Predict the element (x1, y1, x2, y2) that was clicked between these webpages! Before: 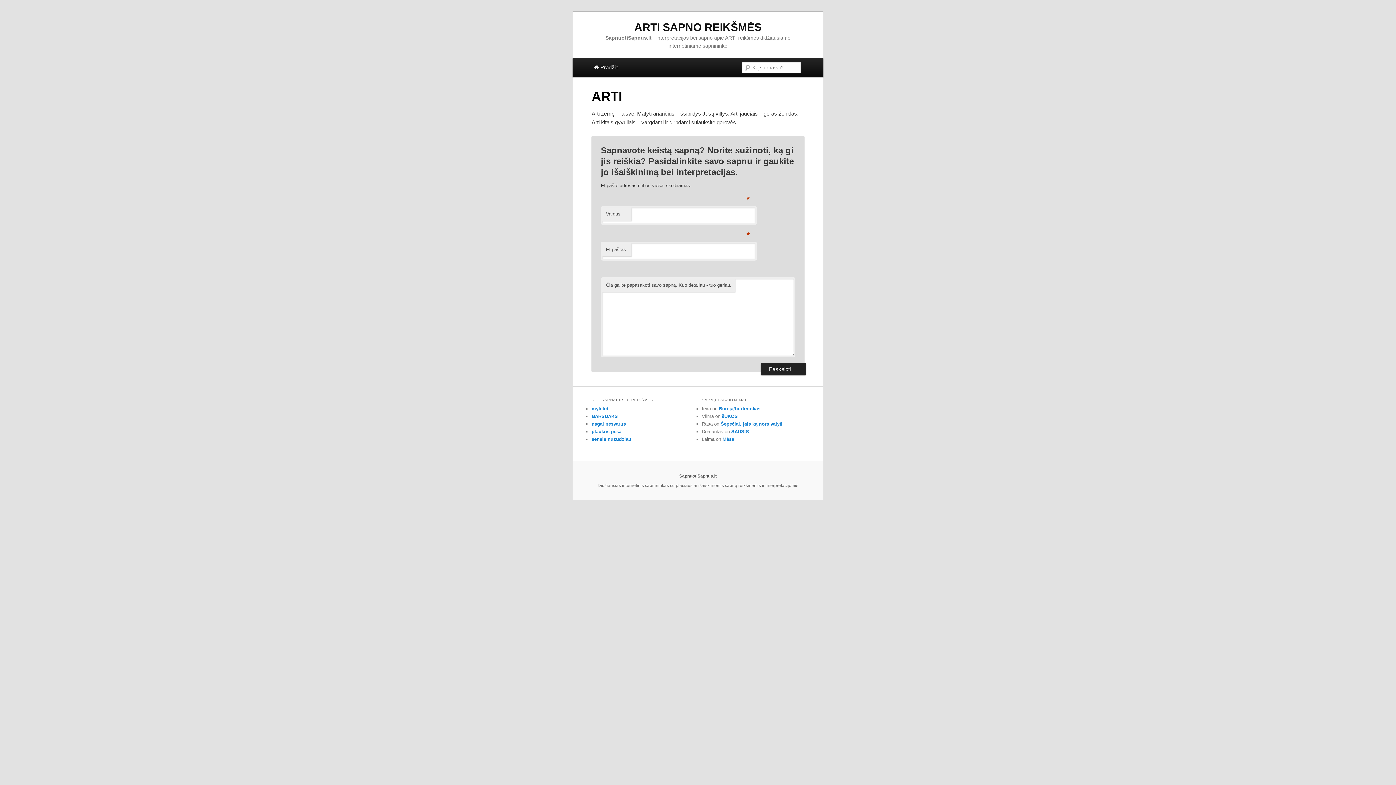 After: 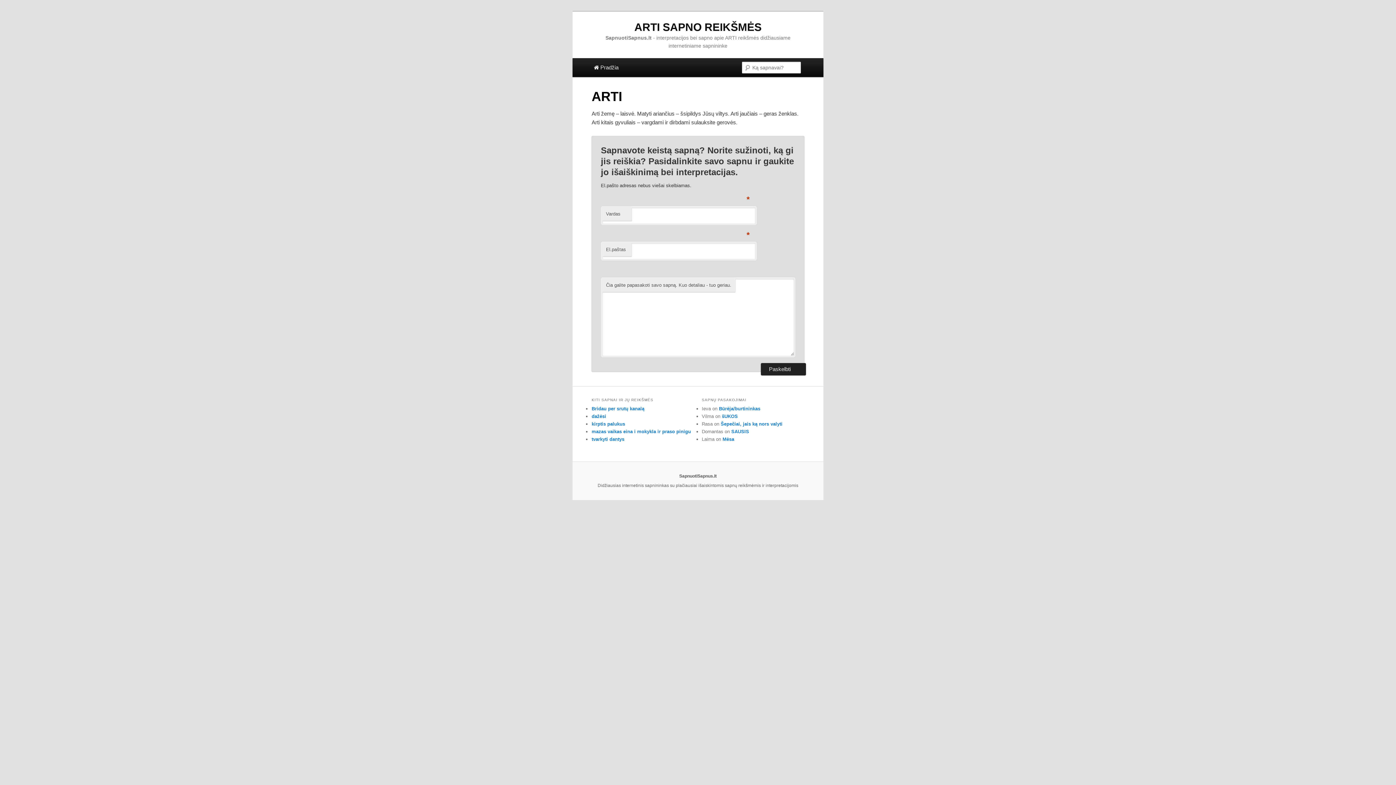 Action: label: ARTI SAPNO REIKŠMĖS bbox: (634, 21, 761, 33)